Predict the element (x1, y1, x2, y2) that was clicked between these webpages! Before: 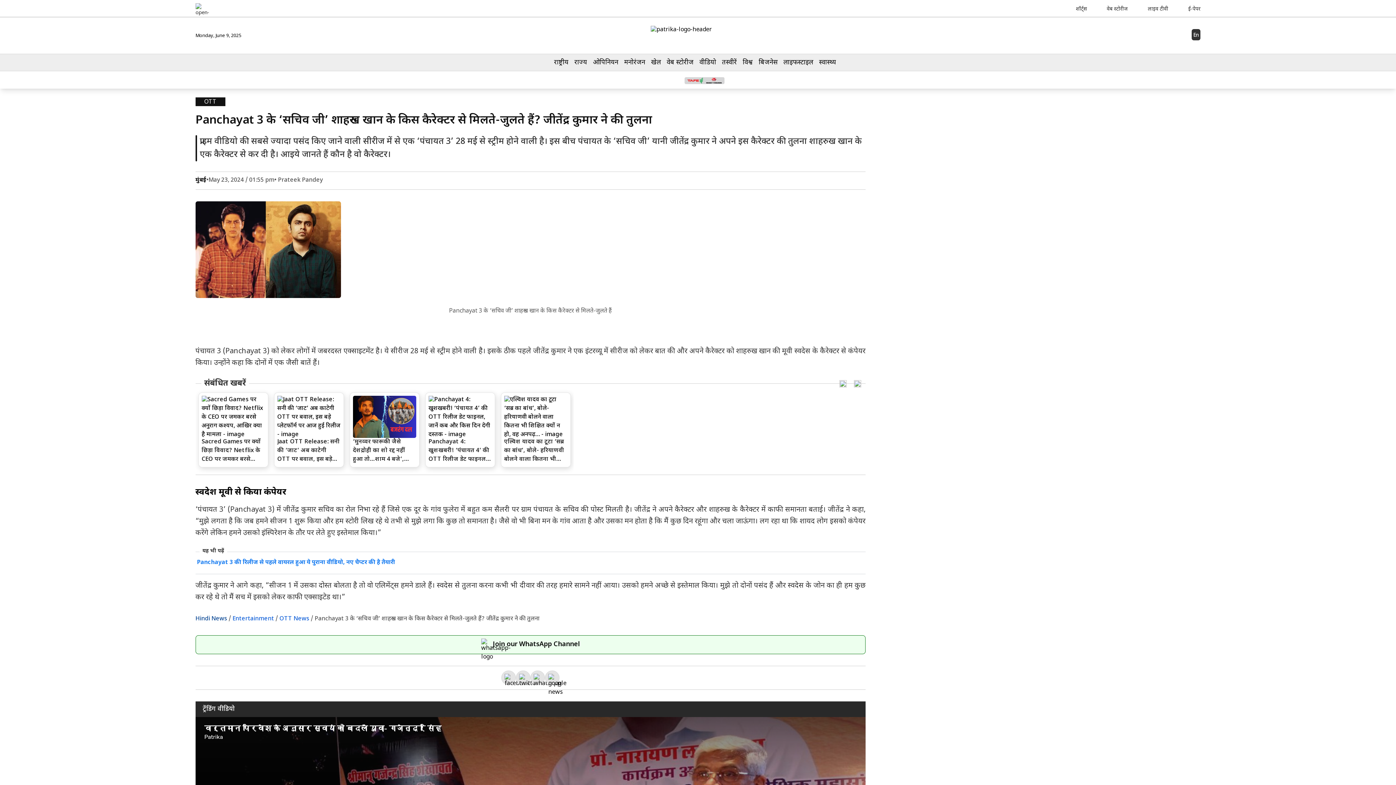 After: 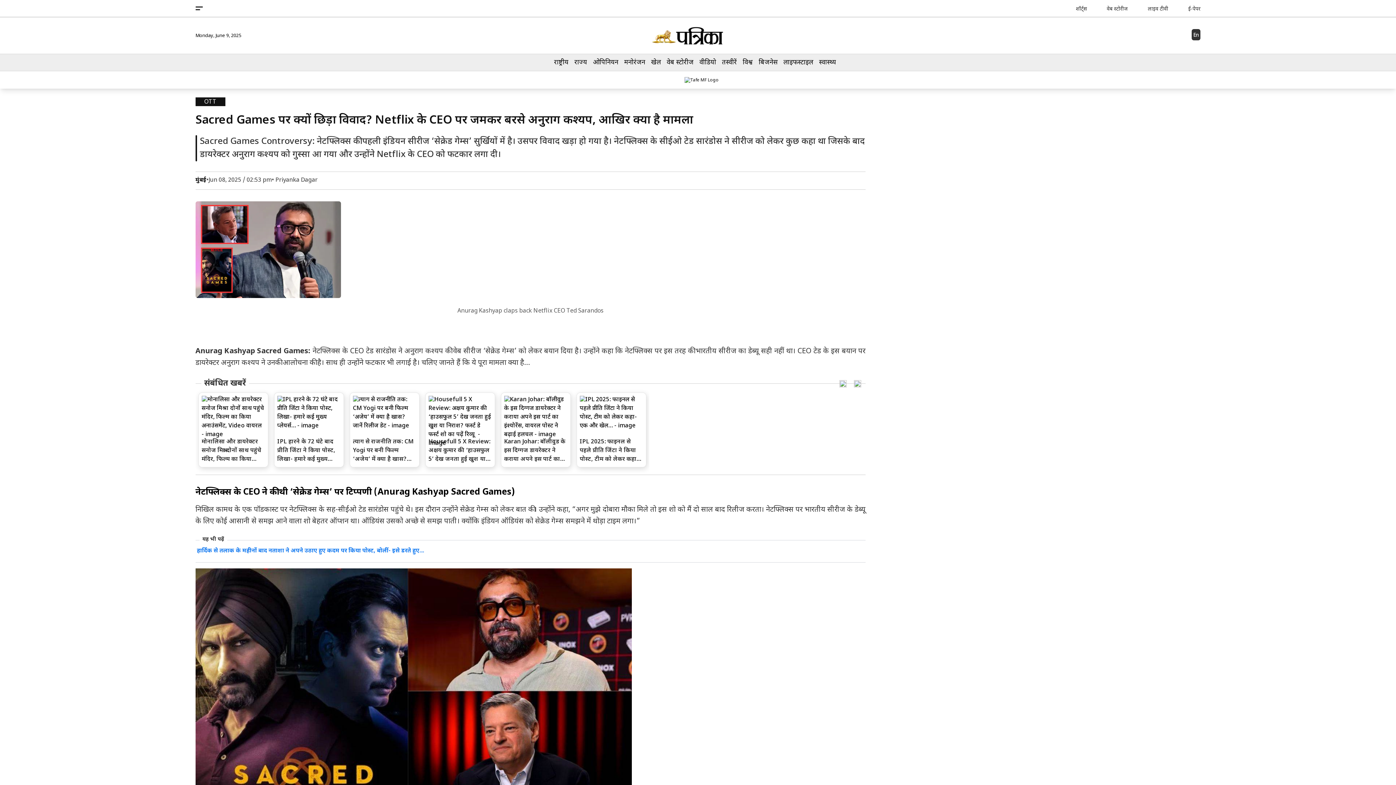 Action: bbox: (198, 392, 268, 467) label: Sacred Games पर क्यों छिड़ा विवाद? Netflix के CEO पर जमकर बरसे अनुराग कश्यप, आखिर क्या है मामला